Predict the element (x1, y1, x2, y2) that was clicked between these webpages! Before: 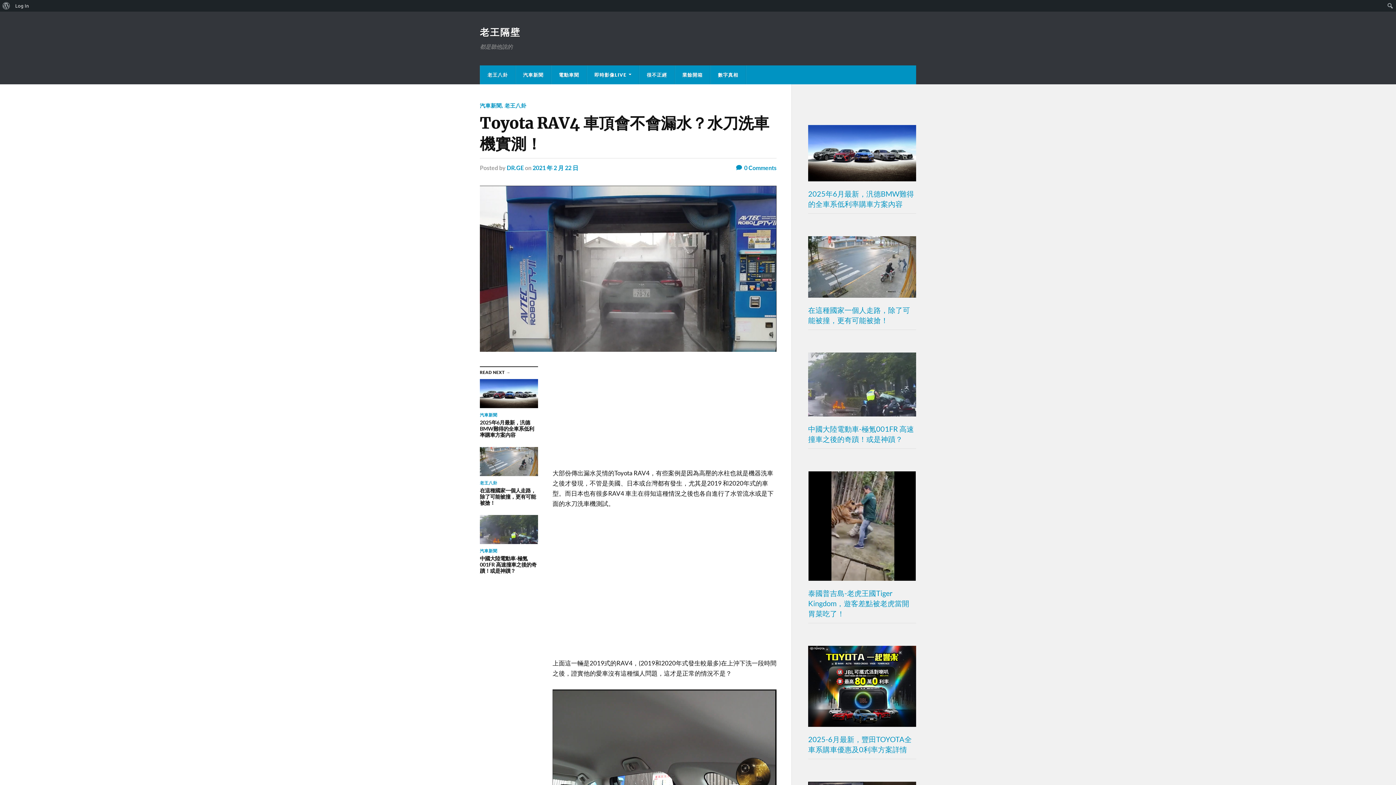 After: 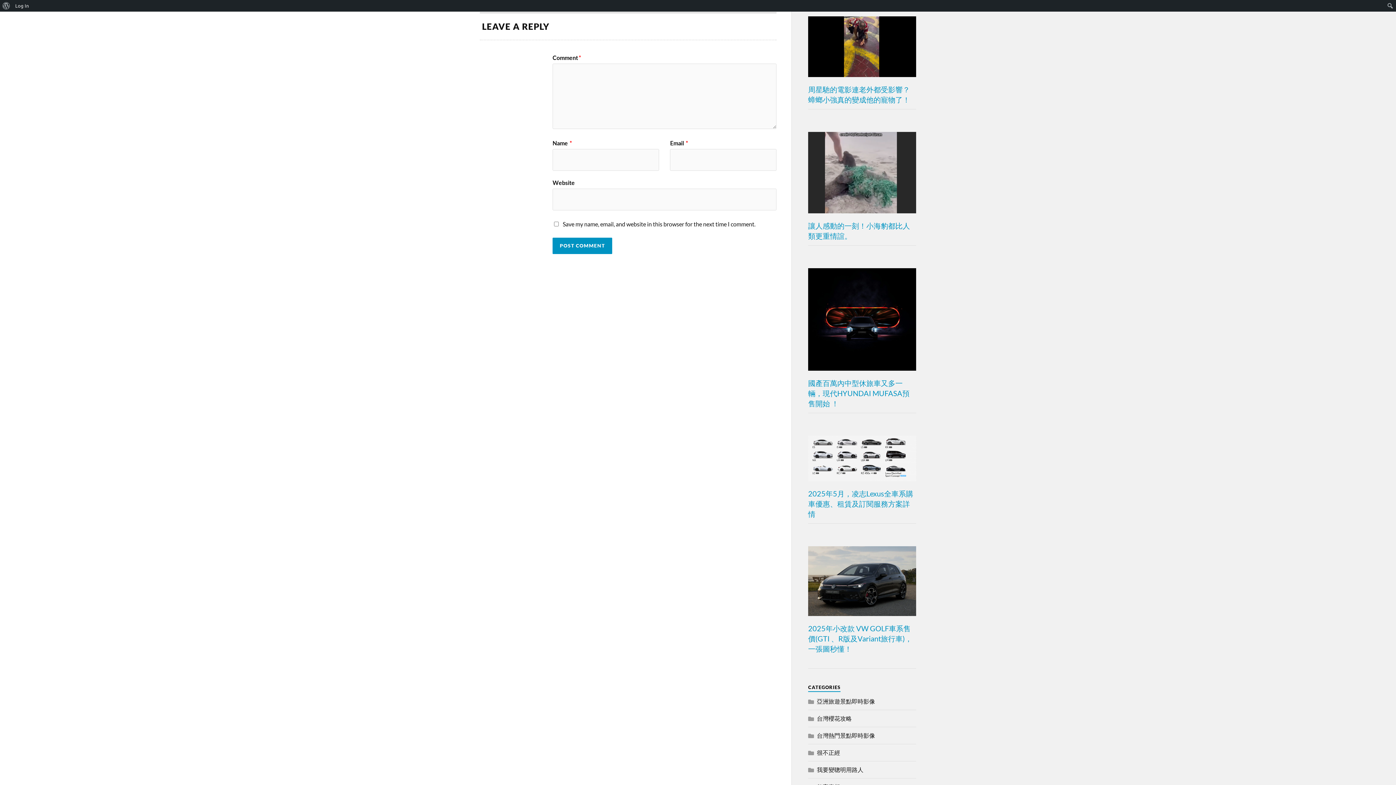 Action: label: 0 Comments bbox: (736, 164, 776, 171)